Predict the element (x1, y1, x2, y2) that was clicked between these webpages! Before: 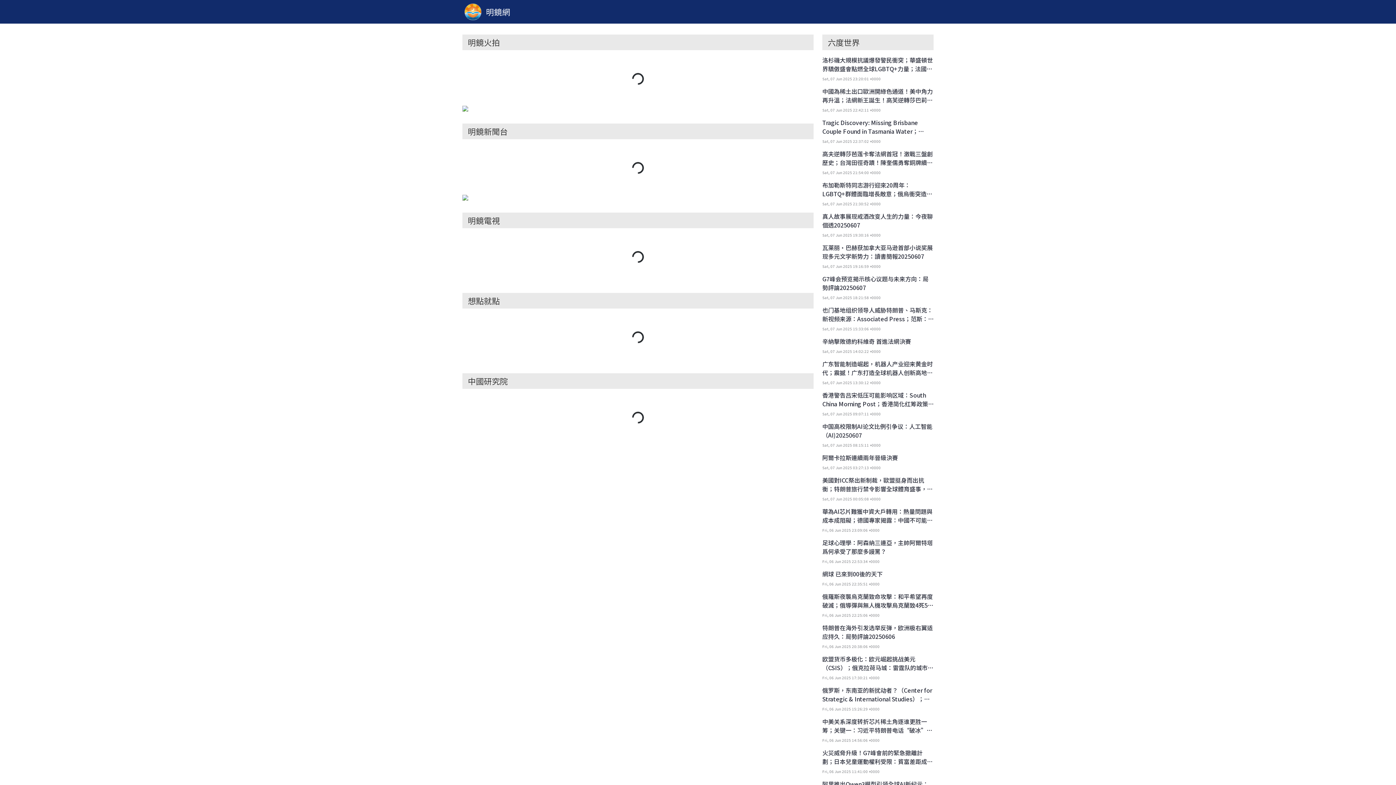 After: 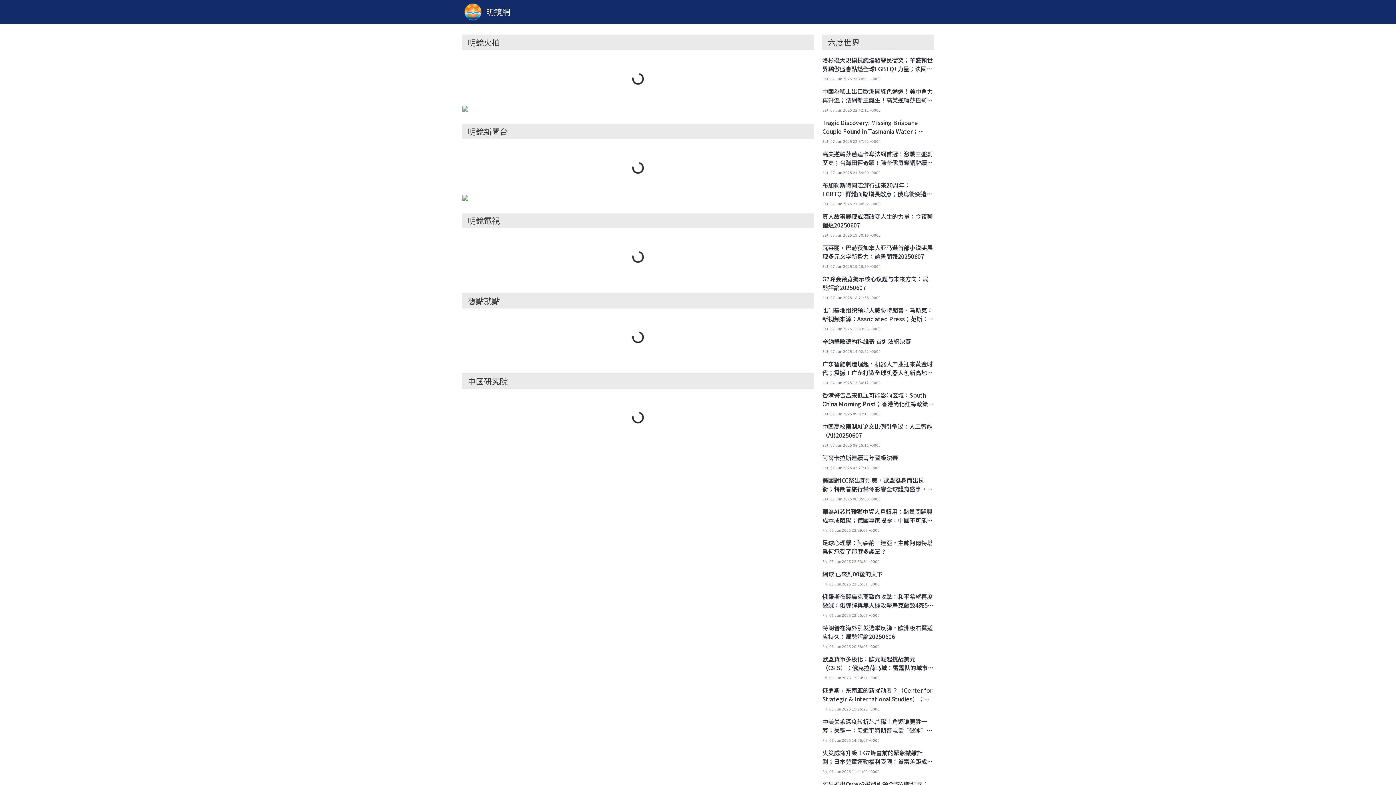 Action: bbox: (822, 453, 933, 470) label: 阿爾卡拉斯連續兩年晉級決賽
Sat, 07 Jun 2025 03:27:13 +0000